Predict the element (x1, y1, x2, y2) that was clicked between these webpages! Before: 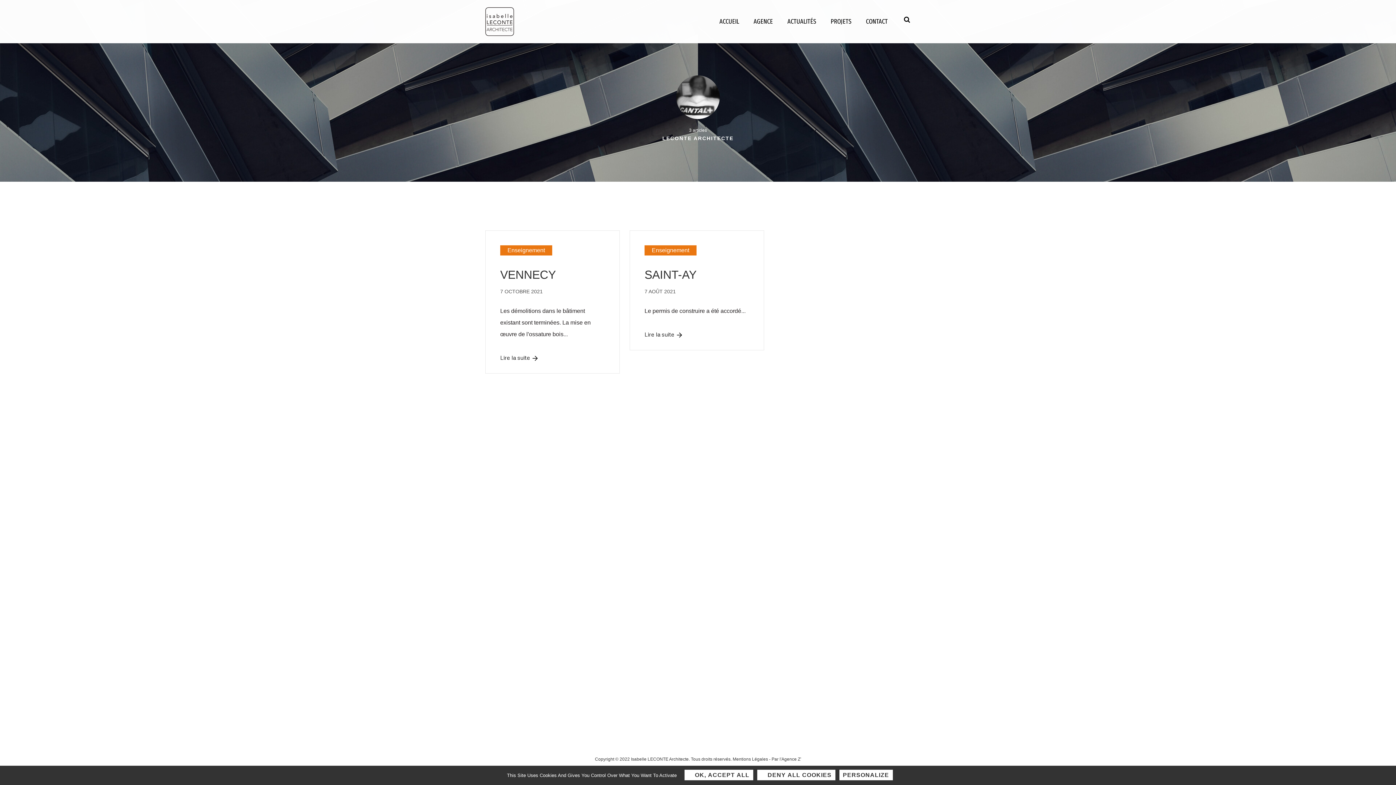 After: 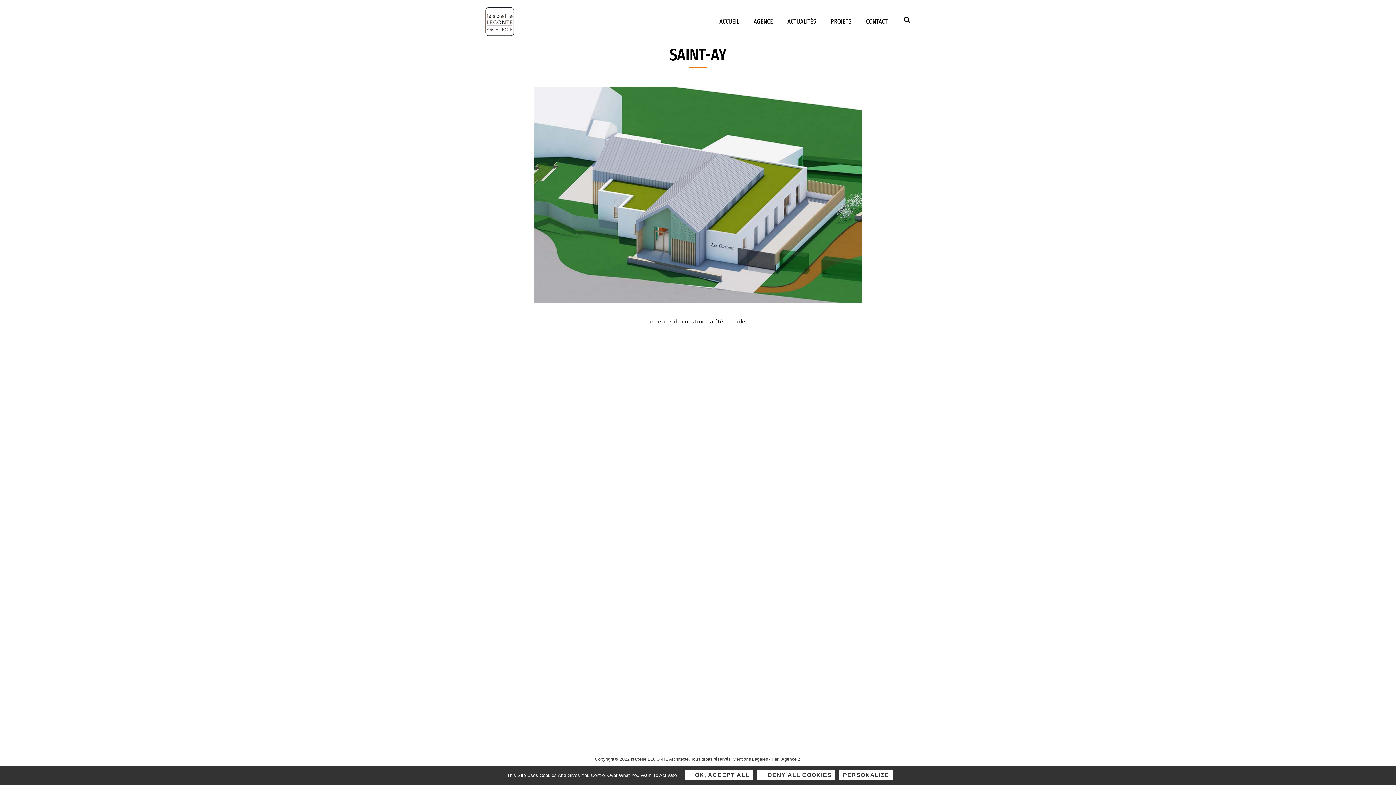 Action: bbox: (644, 330, 682, 338) label: Lire la suite